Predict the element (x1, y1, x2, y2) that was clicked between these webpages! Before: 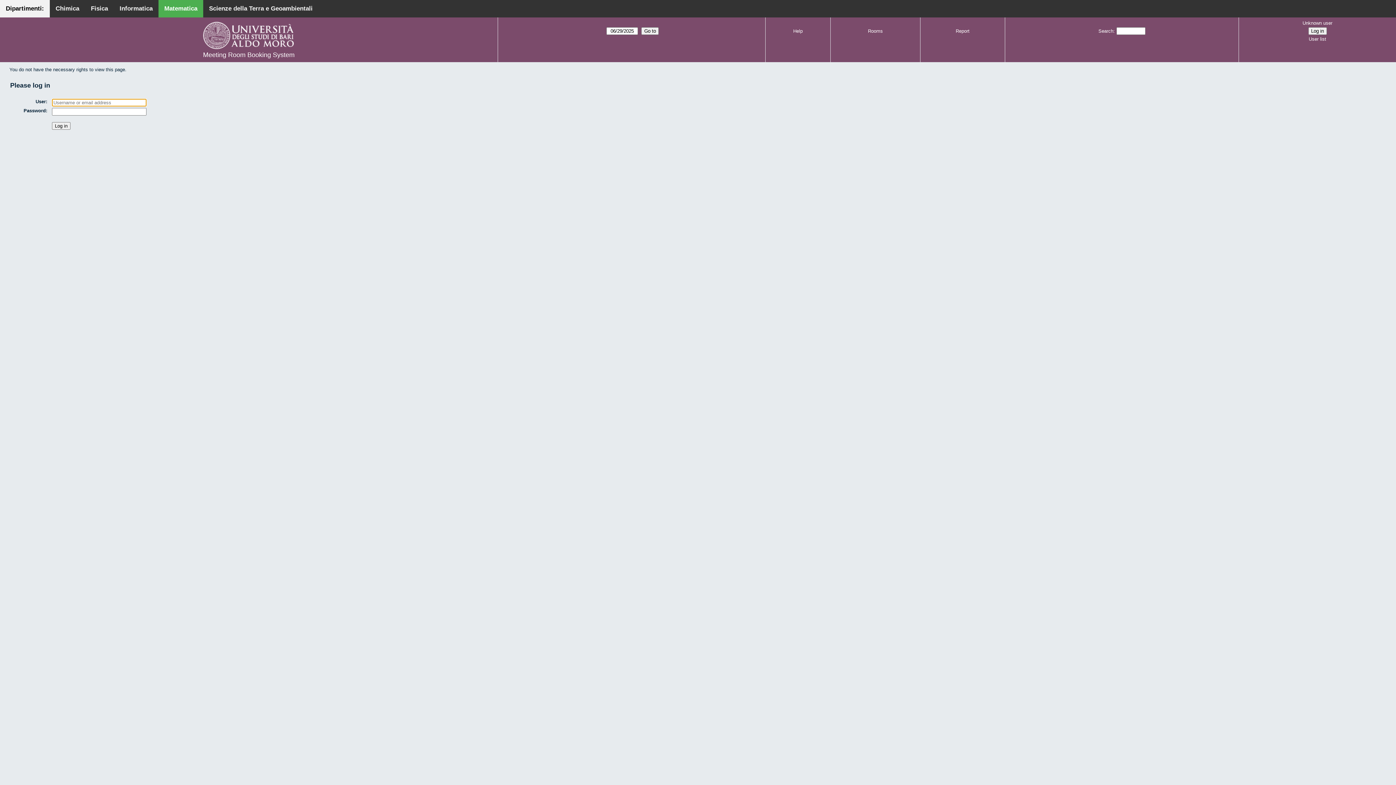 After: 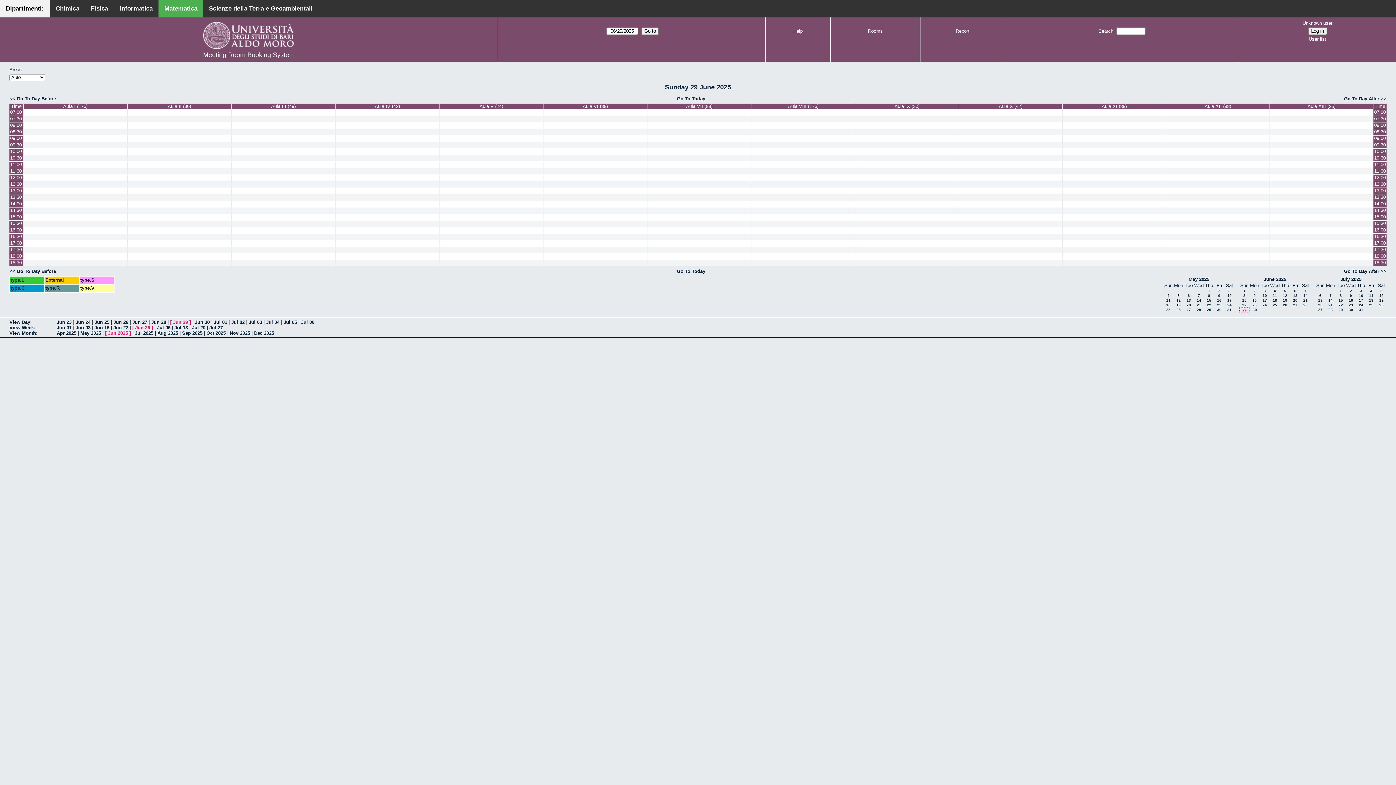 Action: bbox: (158, 0, 203, 17) label: Matematica